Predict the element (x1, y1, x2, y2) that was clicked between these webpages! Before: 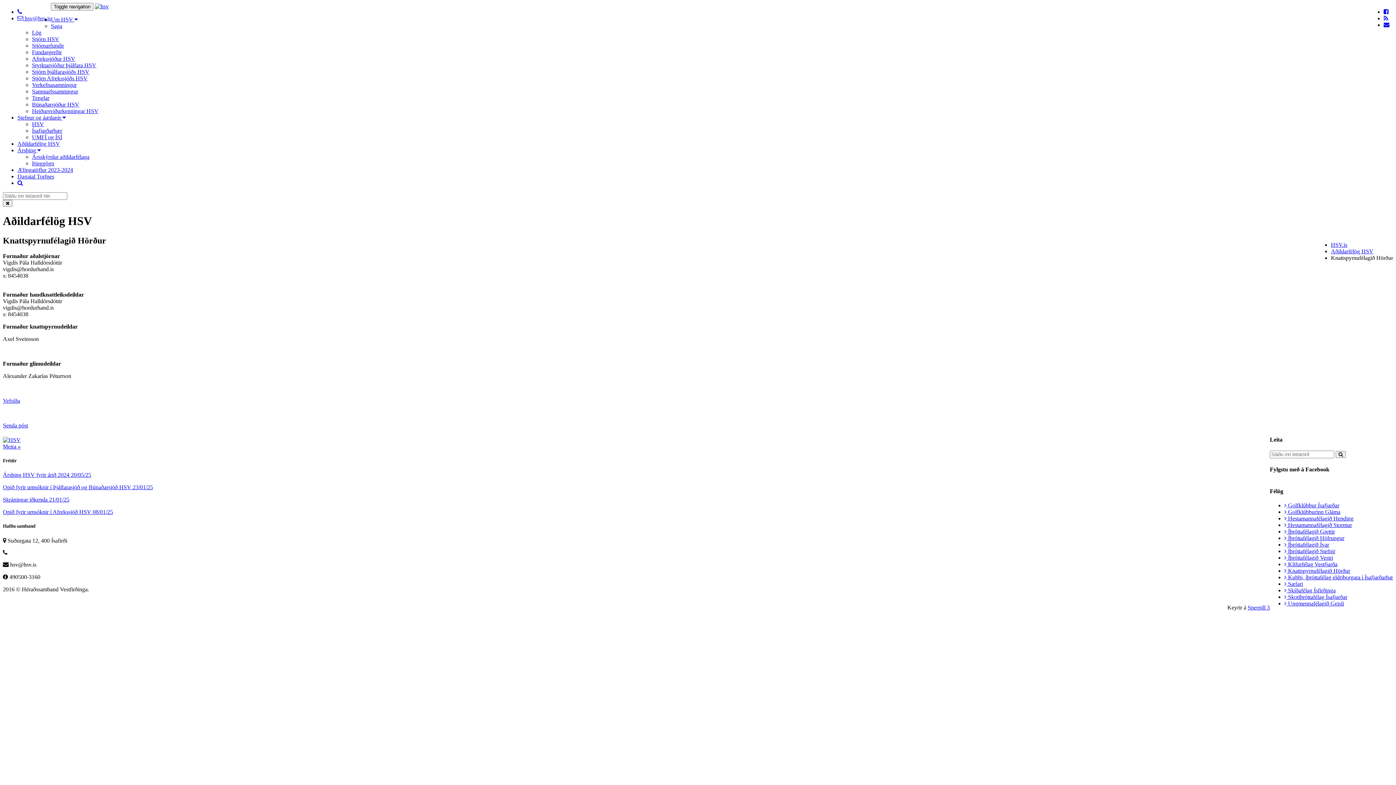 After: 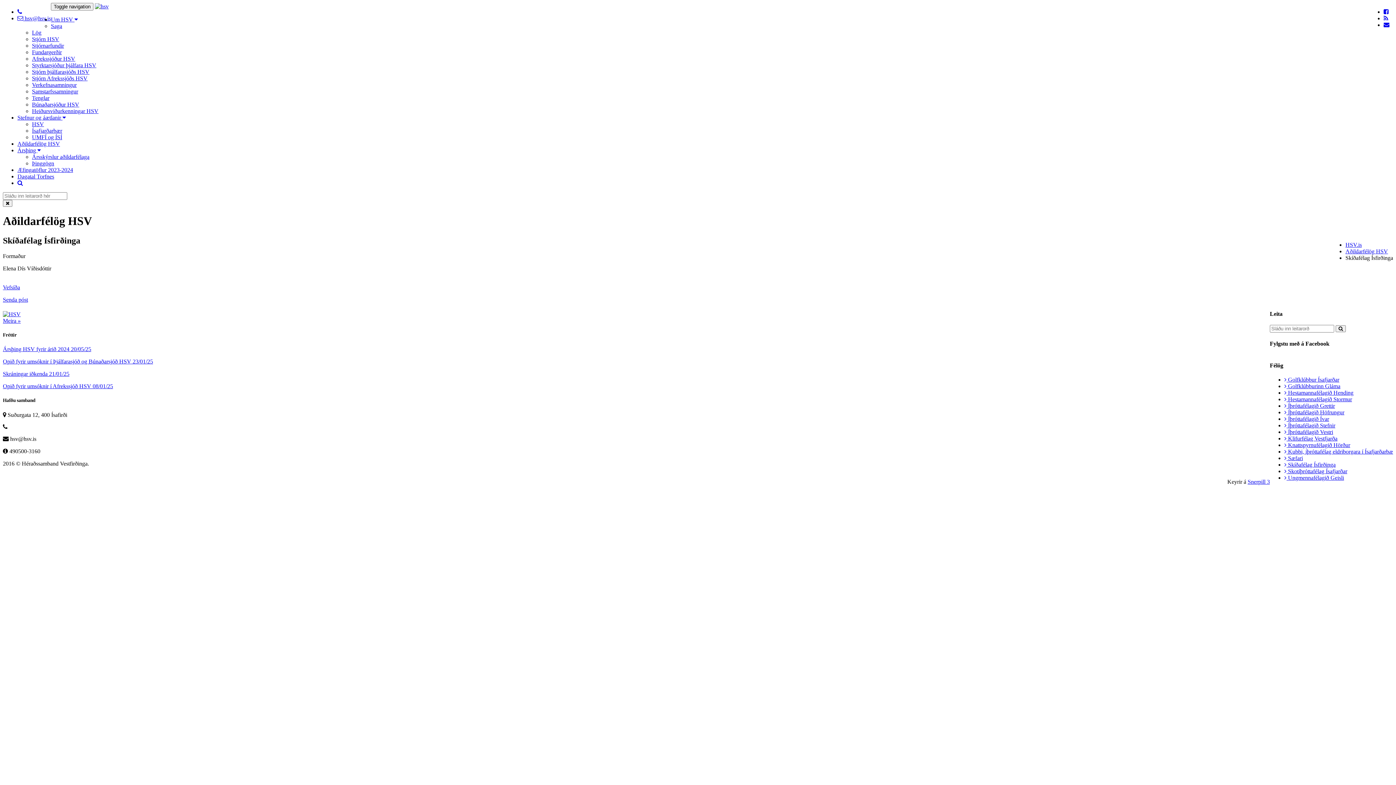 Action: bbox: (1284, 587, 1336, 593) label:  Skíðafélag Ísfirðinga